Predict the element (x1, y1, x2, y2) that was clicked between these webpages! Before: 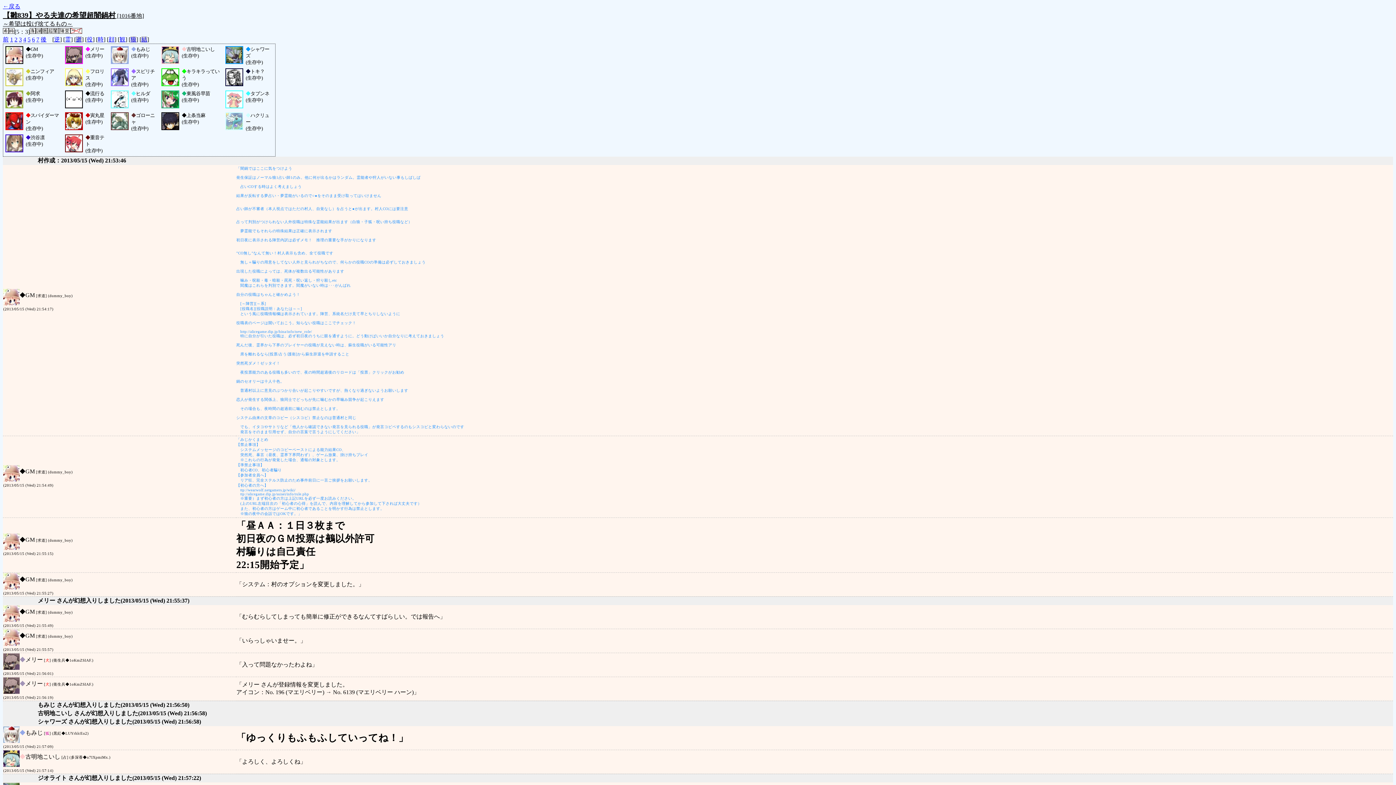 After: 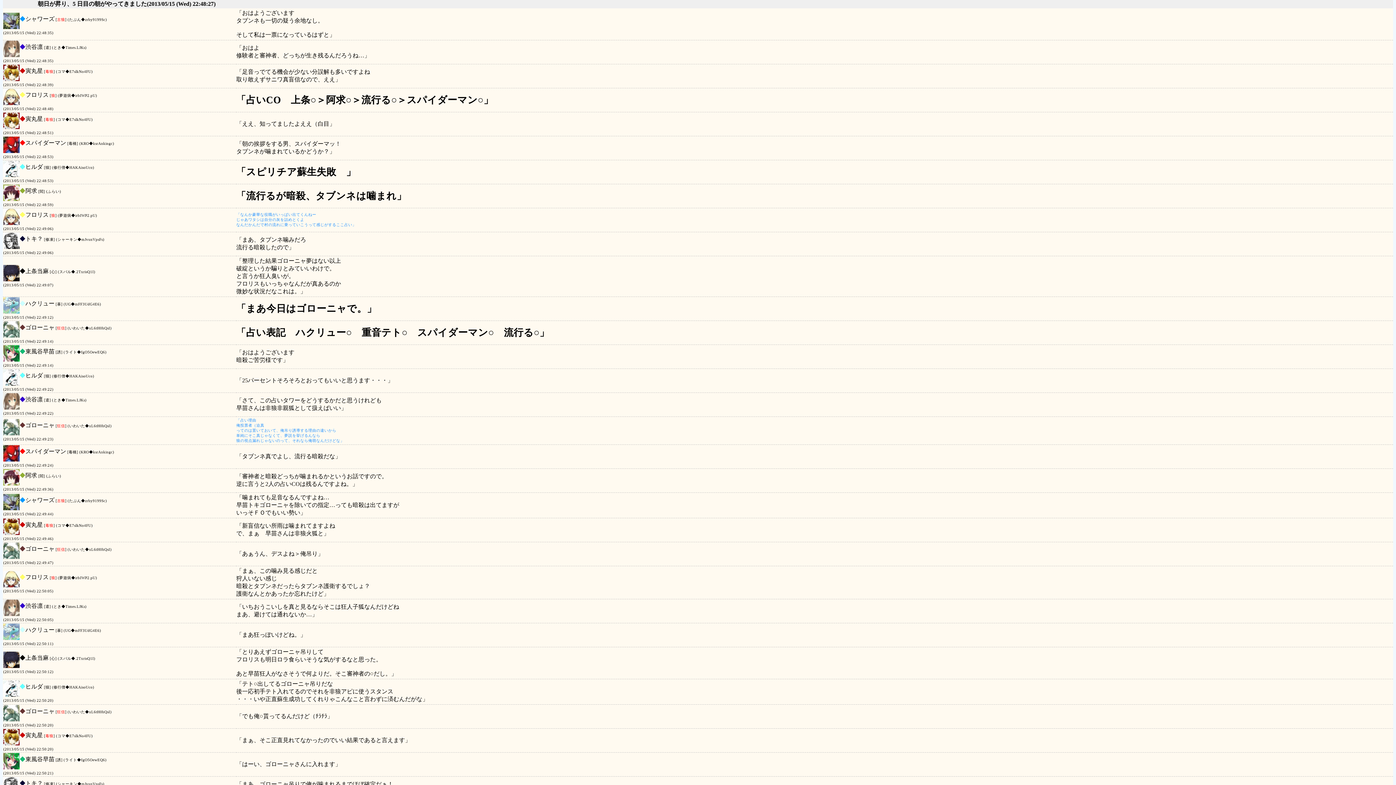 Action: bbox: (27, 36, 30, 42) label: 5